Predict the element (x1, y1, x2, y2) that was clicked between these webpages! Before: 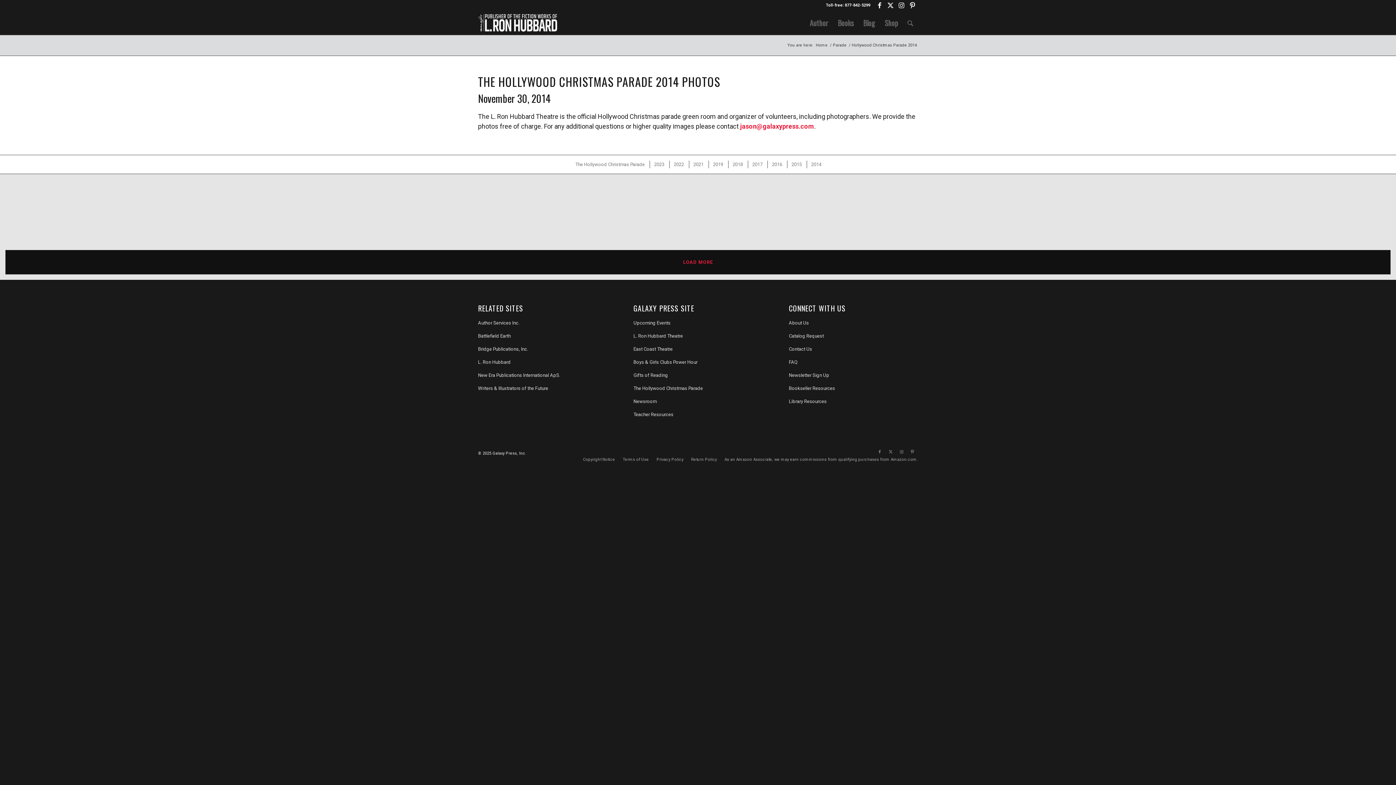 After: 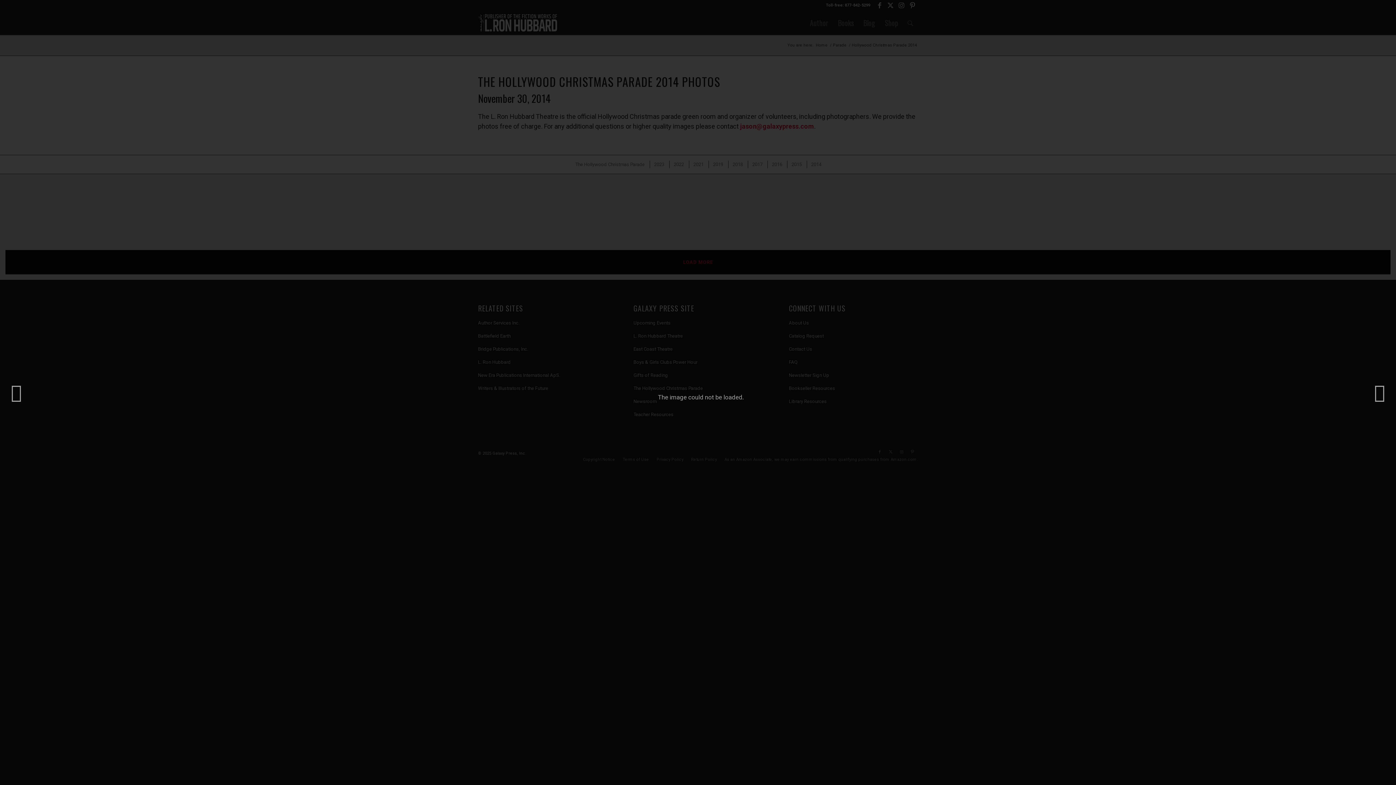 Action: label: image The 2014 Hollywood Christmas Parade-022 bbox: (700, 195, 932, 201)